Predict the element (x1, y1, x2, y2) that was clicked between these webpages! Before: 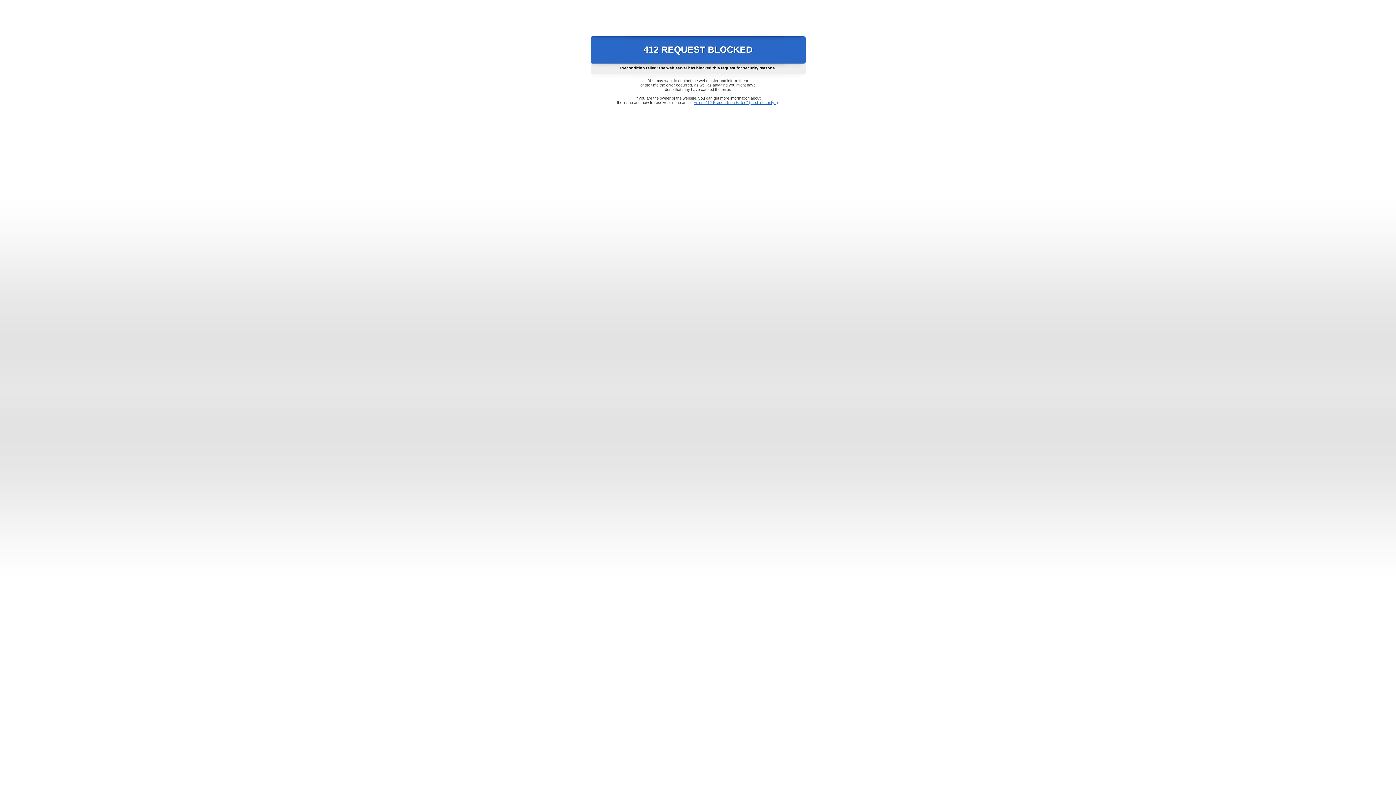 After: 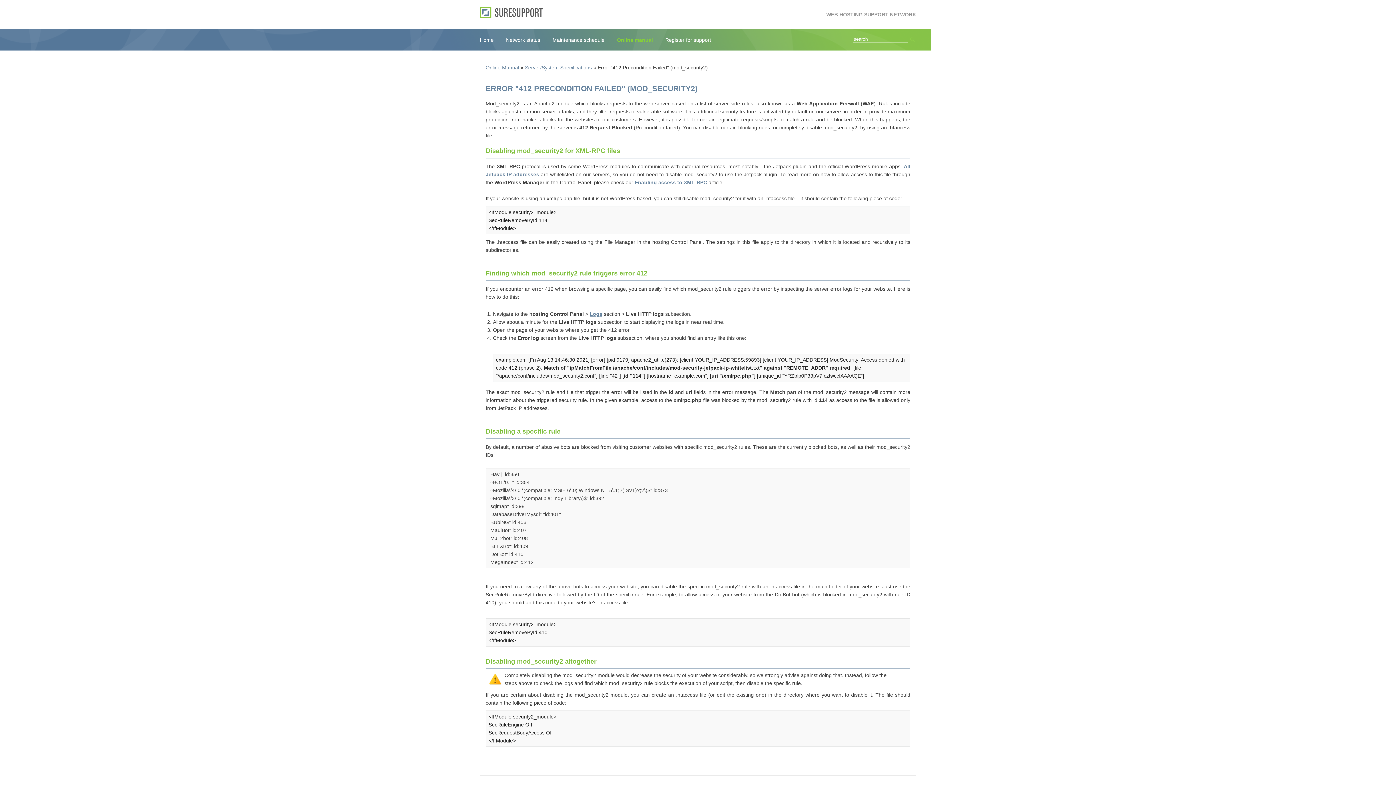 Action: label: Error "412 Precondition Failed" (mod_security2) bbox: (693, 100, 778, 104)